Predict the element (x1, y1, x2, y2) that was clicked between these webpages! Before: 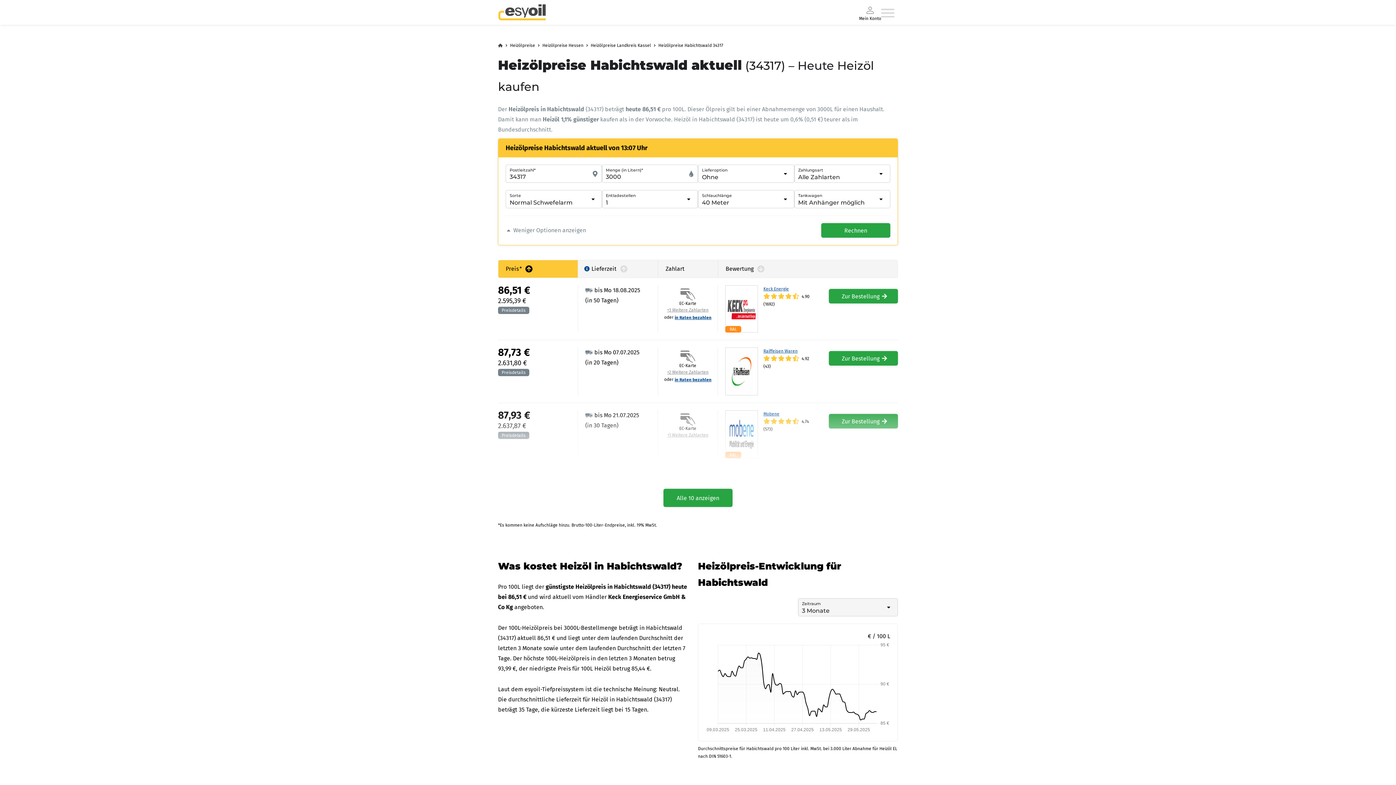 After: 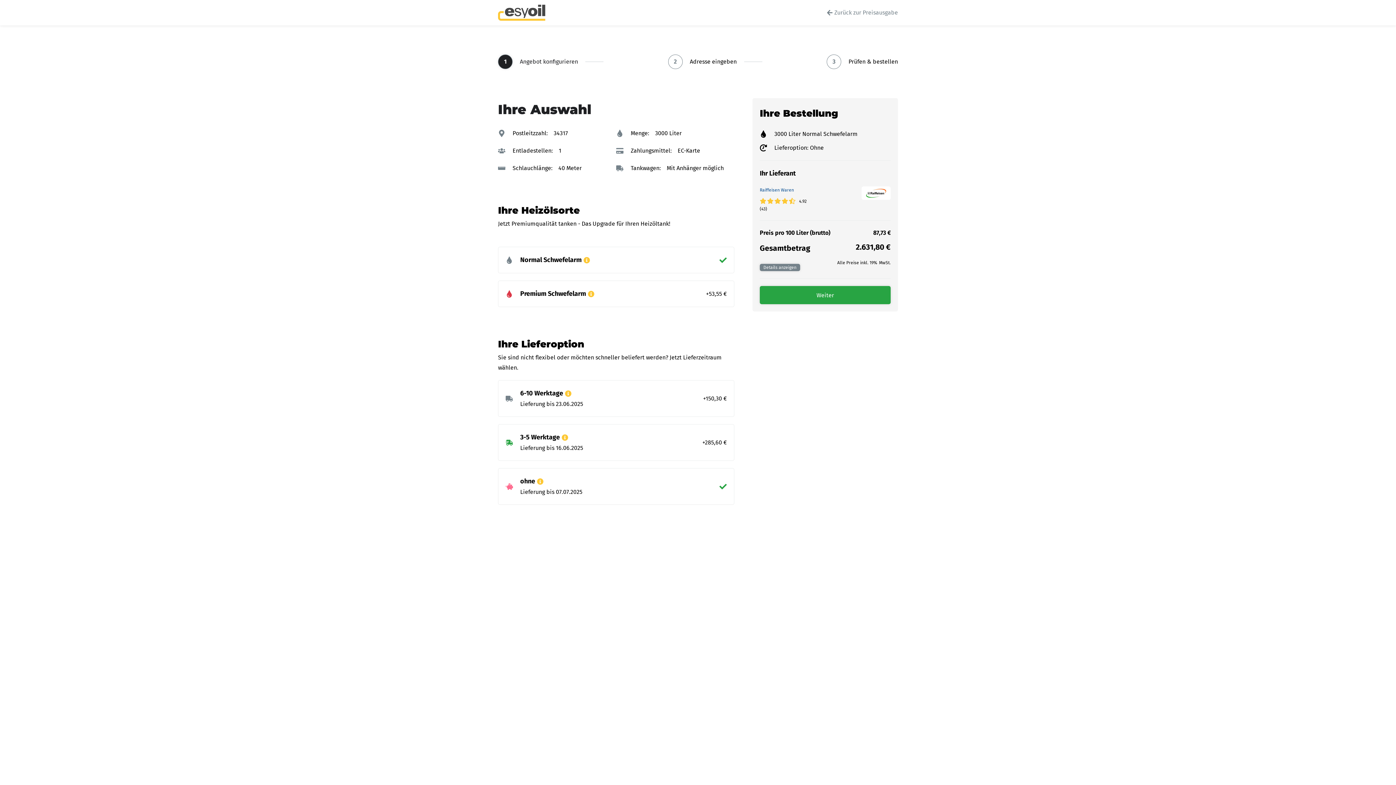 Action: label: Zur Bestellung bbox: (829, 351, 898, 365)